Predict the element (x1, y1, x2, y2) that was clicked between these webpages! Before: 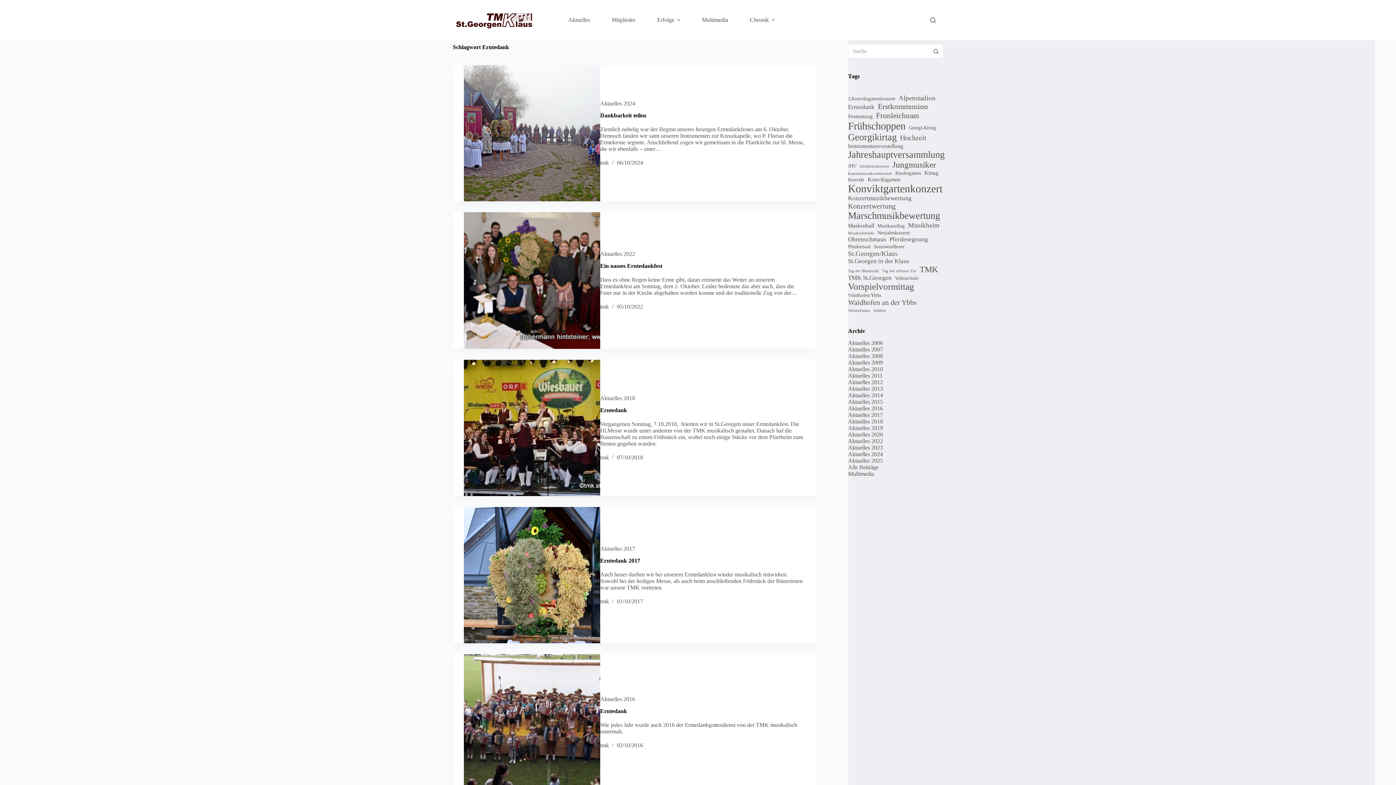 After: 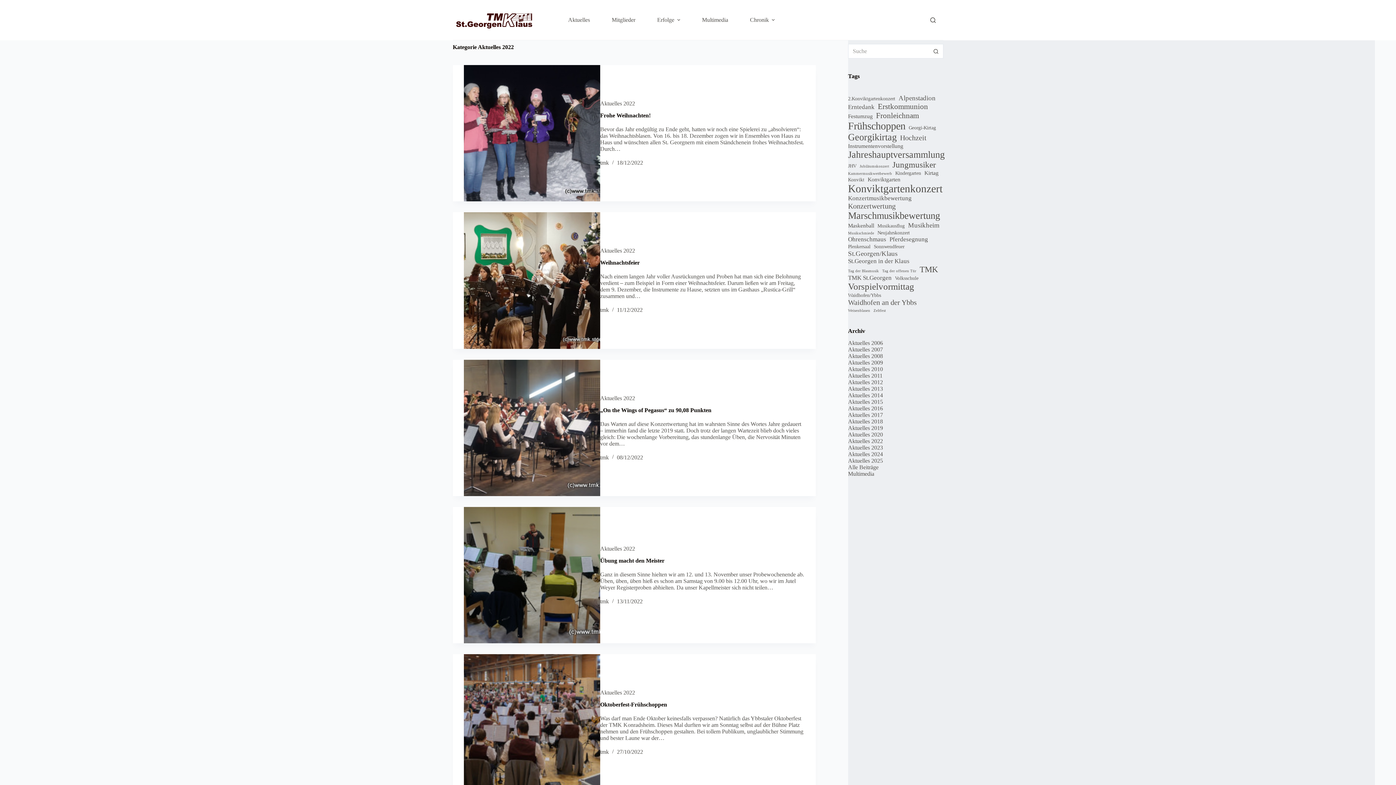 Action: label: Aktuelles 2022 bbox: (600, 251, 635, 257)